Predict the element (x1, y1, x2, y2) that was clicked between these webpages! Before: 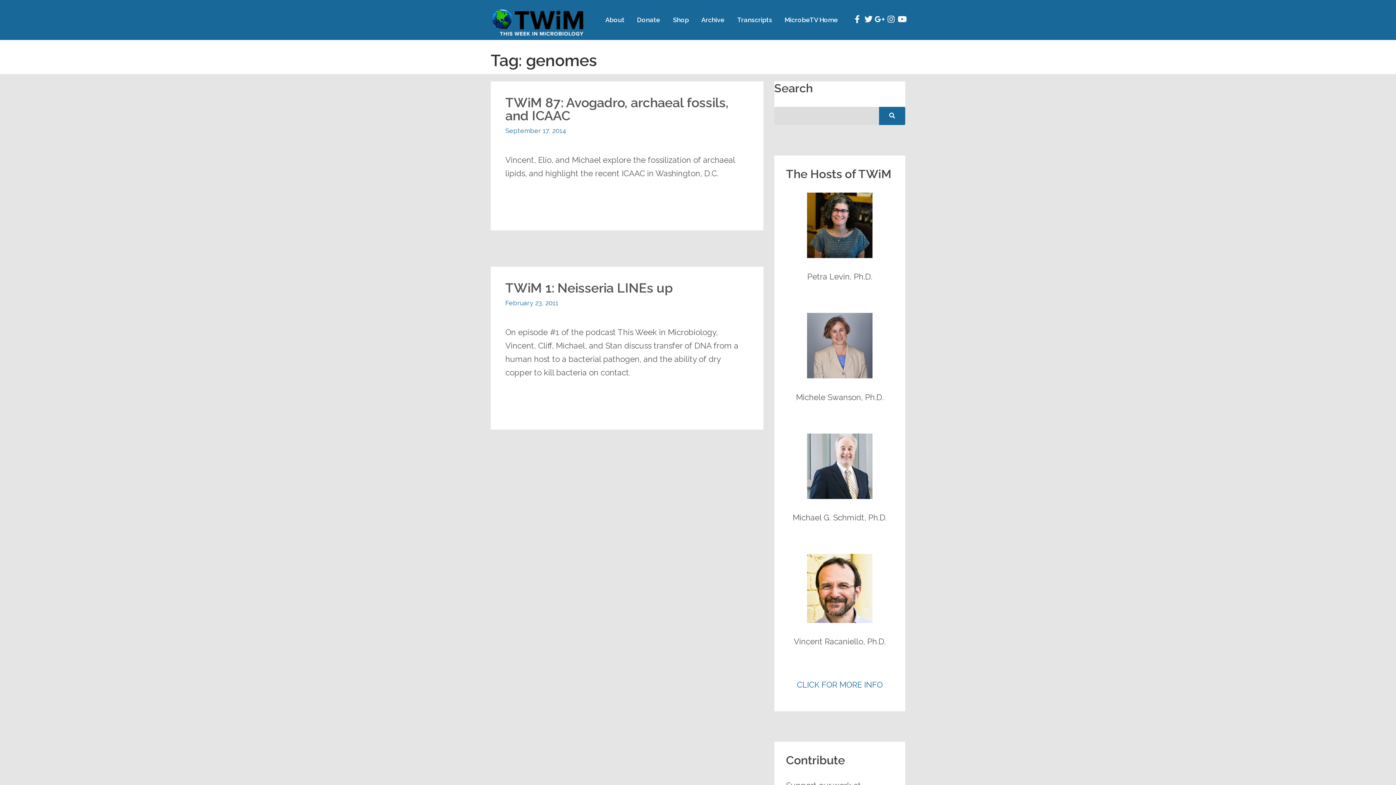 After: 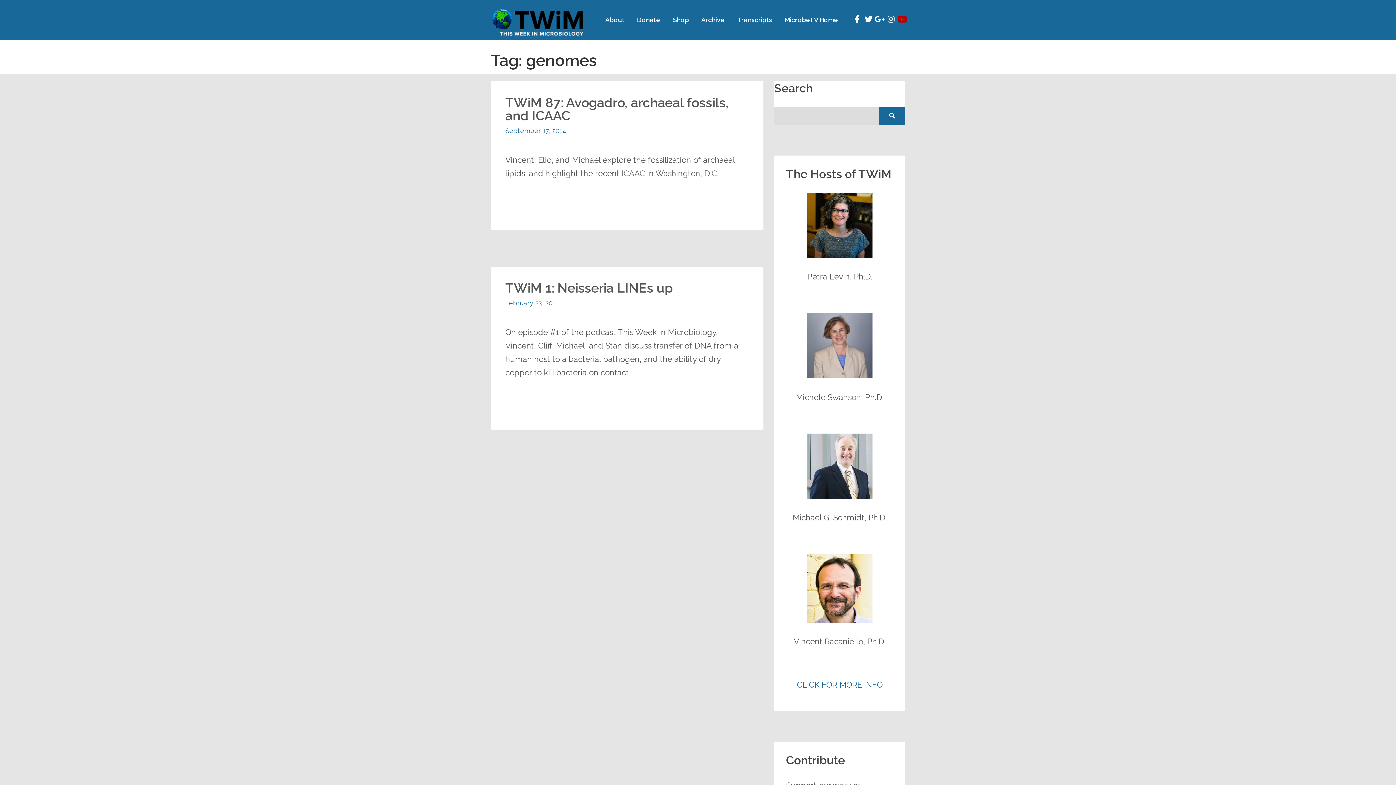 Action: bbox: (899, 16, 905, 22)